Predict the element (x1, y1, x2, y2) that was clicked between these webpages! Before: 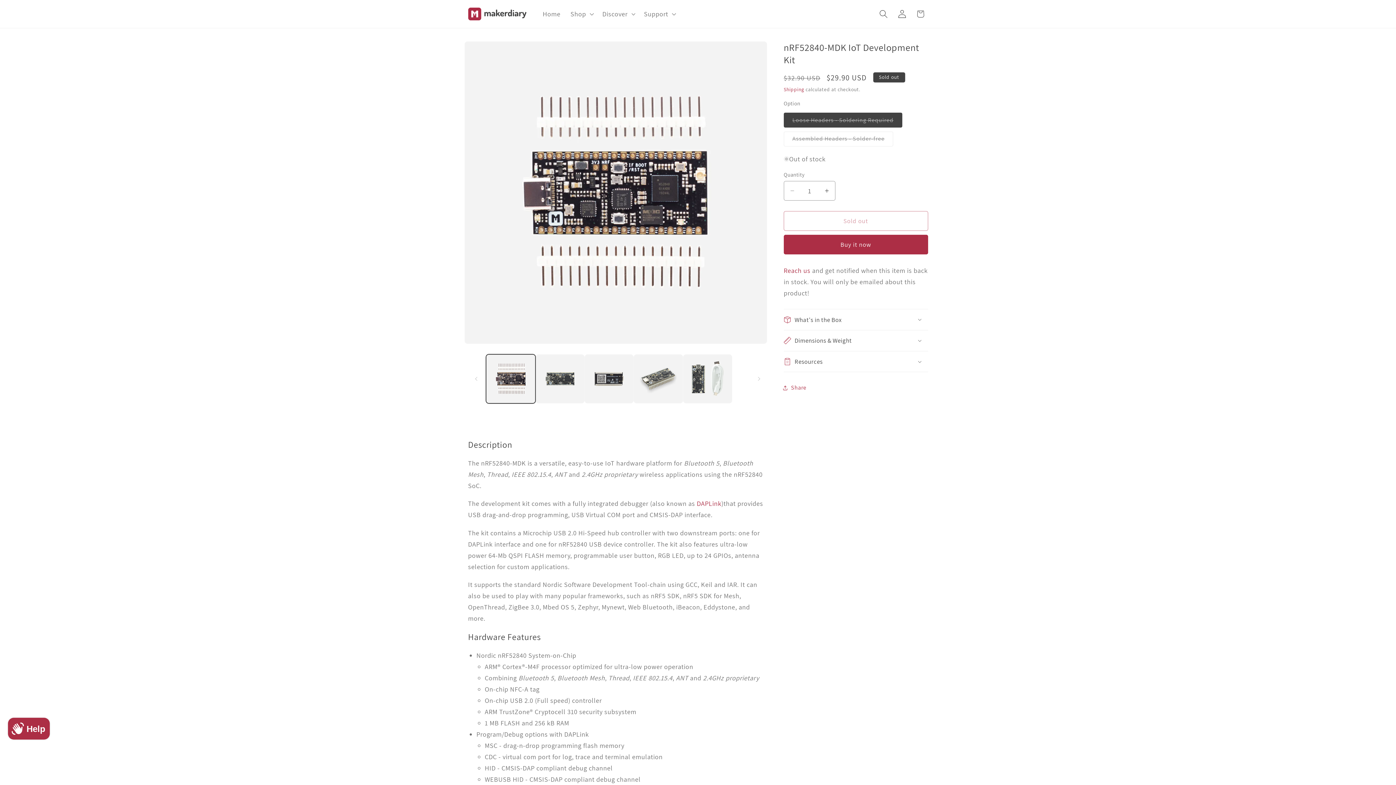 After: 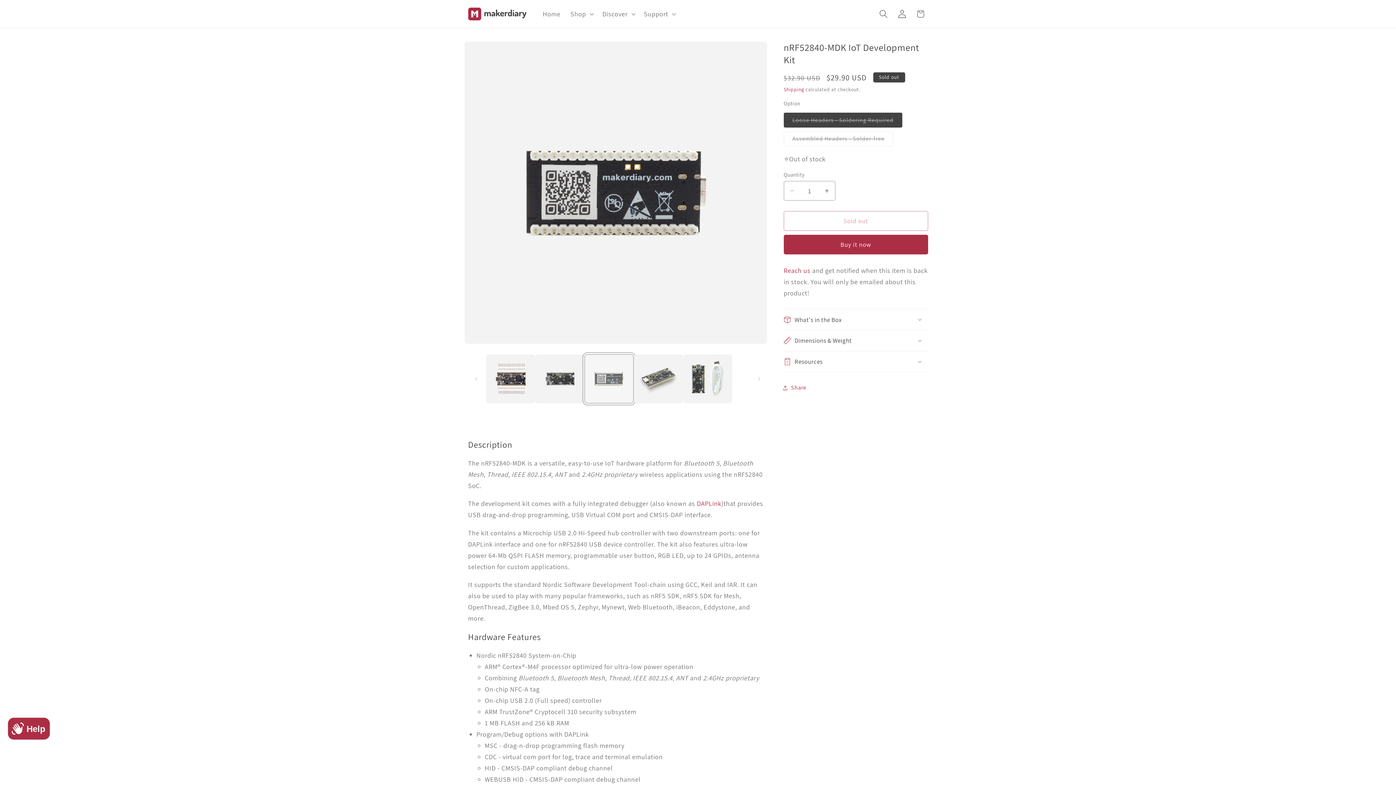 Action: label: Load image 3 in gallery view bbox: (584, 354, 633, 403)